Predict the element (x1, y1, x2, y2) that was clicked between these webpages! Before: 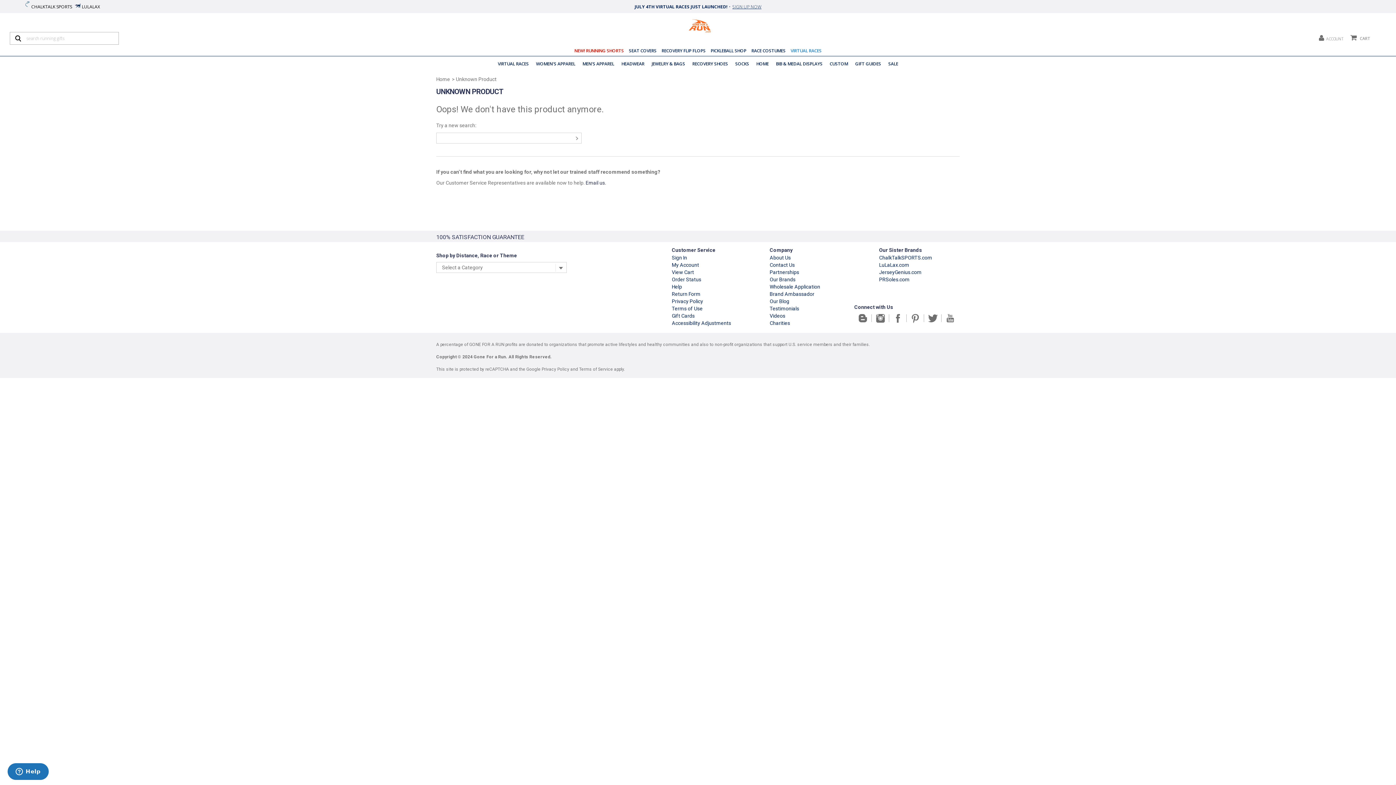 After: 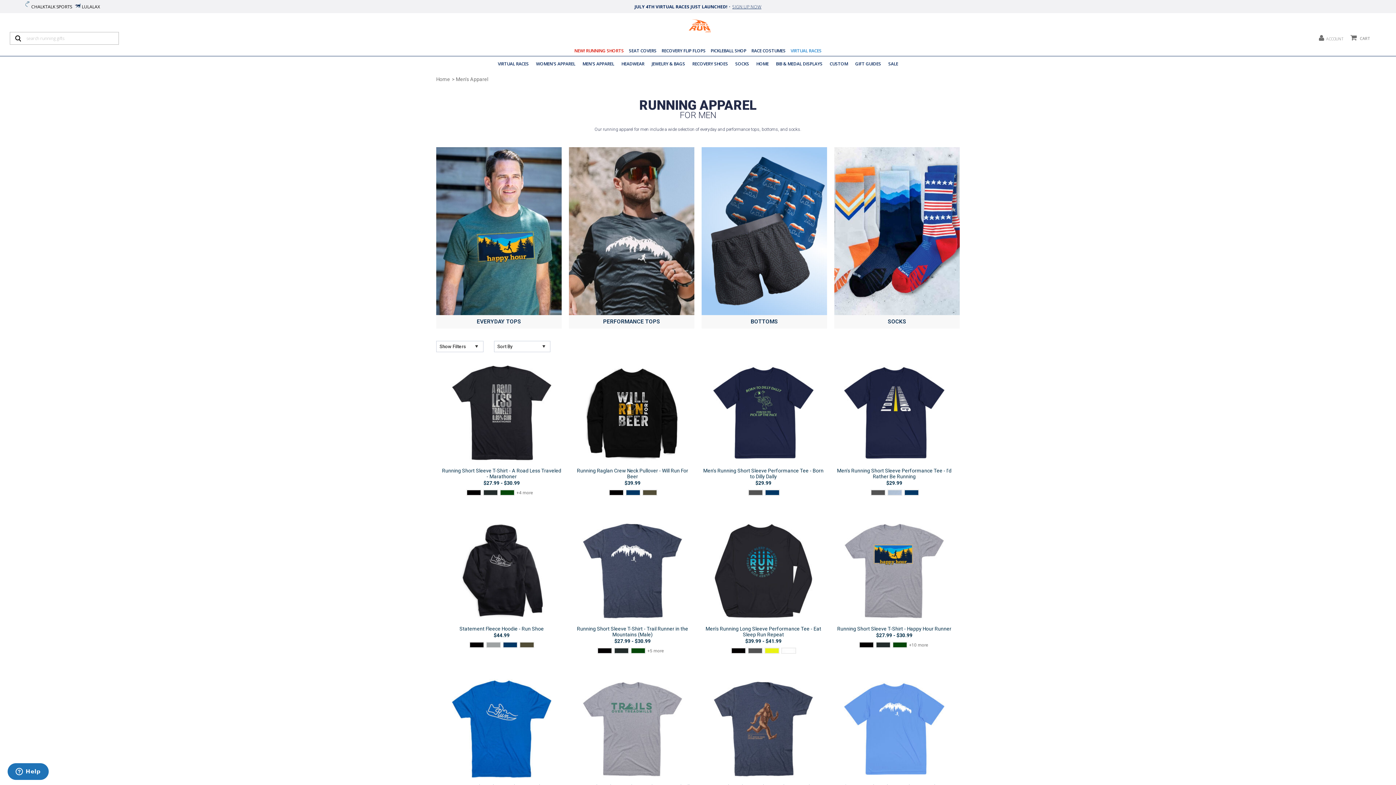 Action: label: MEN'S APPAREL bbox: (579, 59, 618, 68)